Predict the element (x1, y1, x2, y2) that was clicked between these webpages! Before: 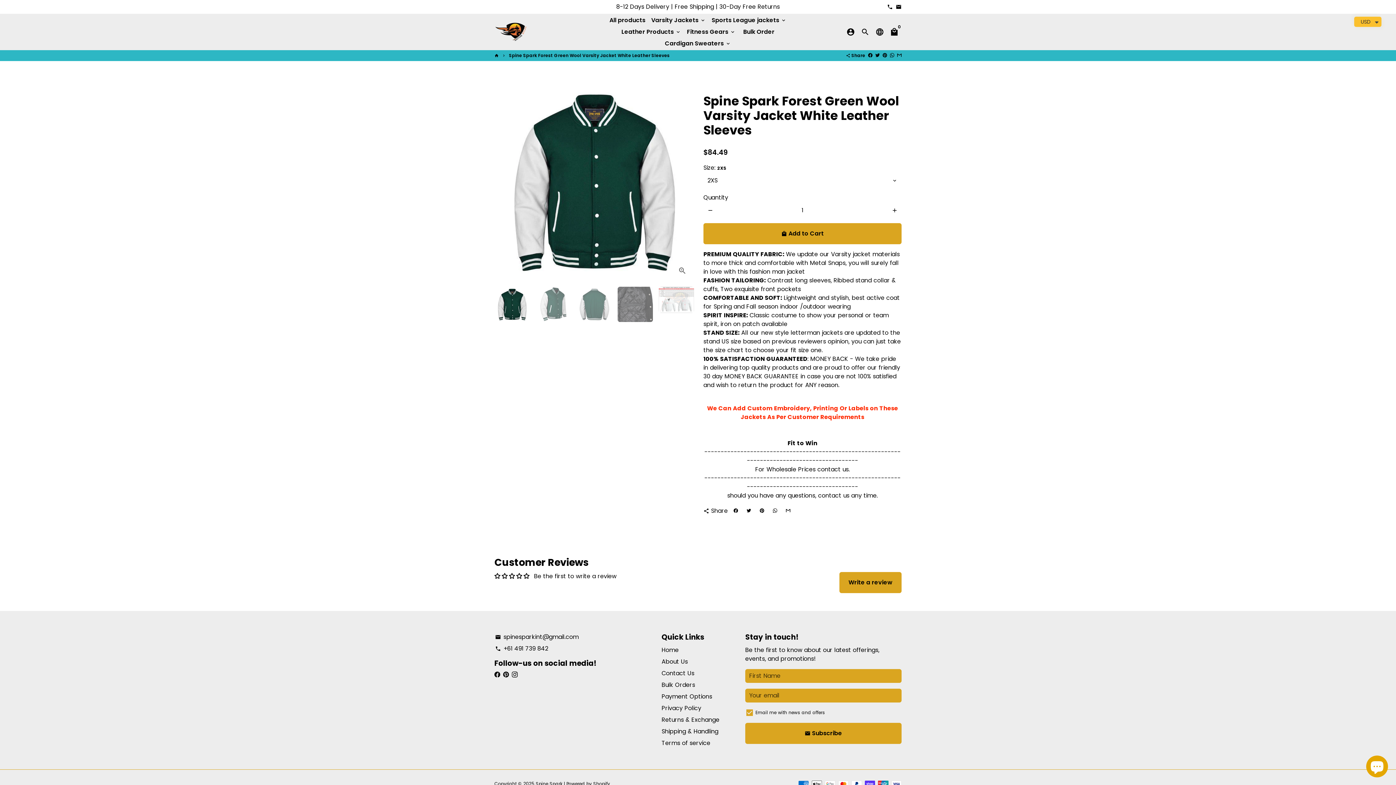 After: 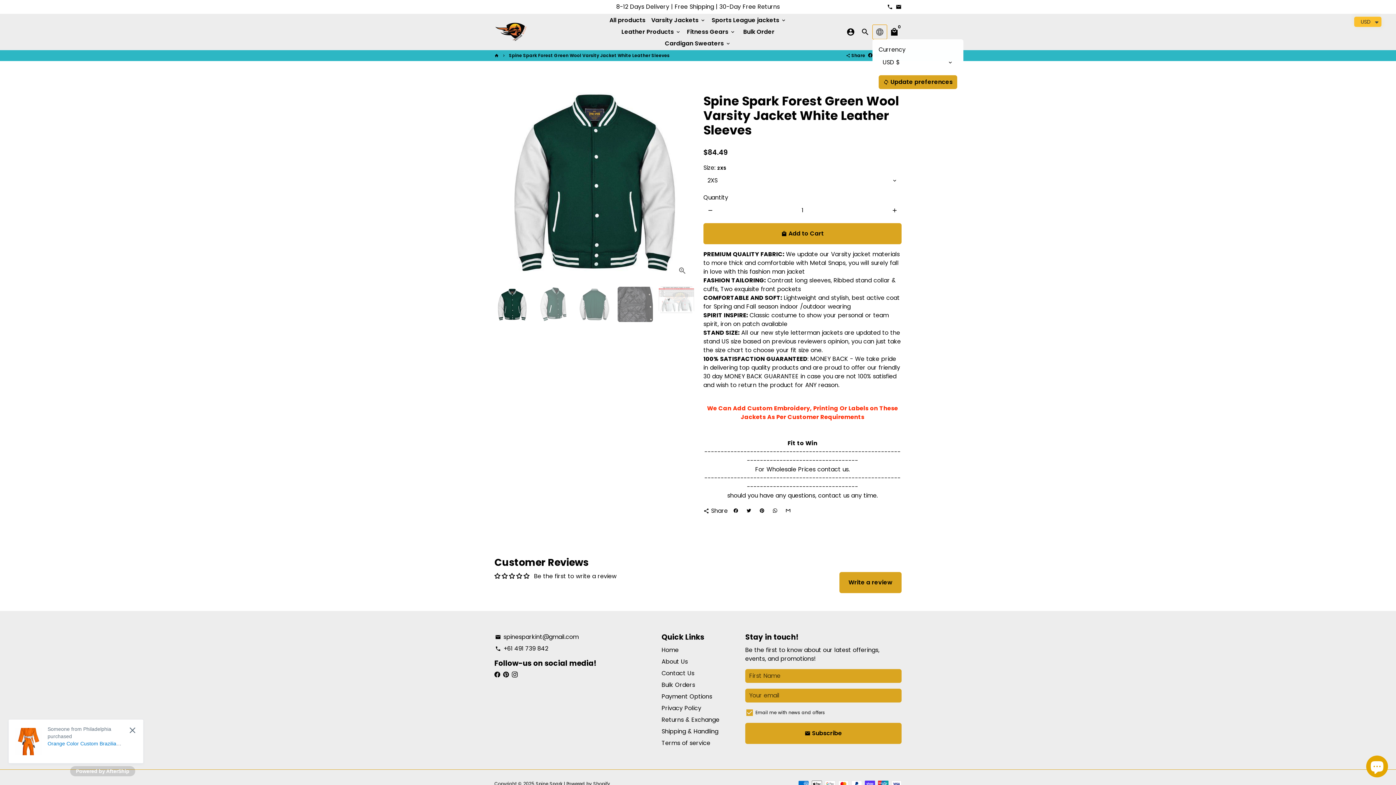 Action: label: Language/Currency bbox: (872, 24, 887, 39)